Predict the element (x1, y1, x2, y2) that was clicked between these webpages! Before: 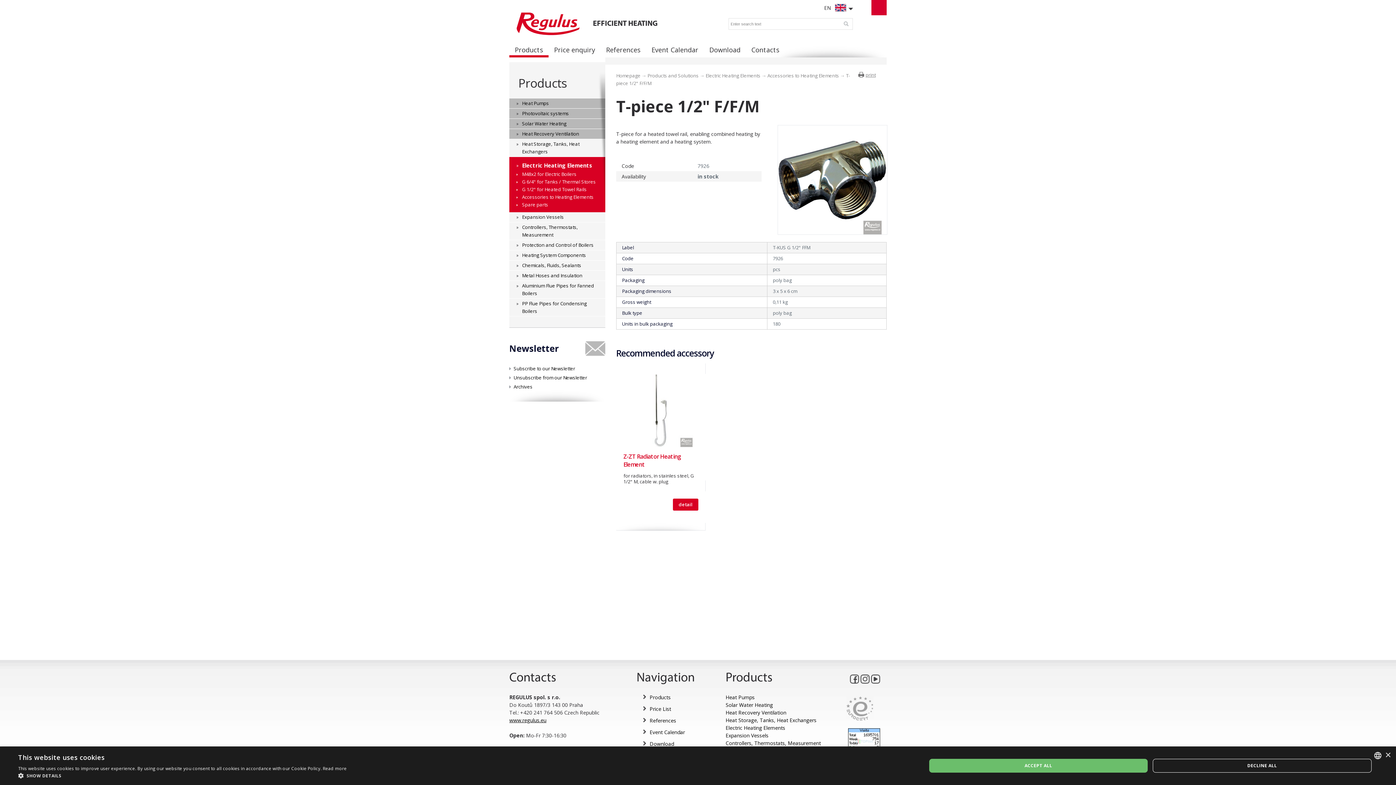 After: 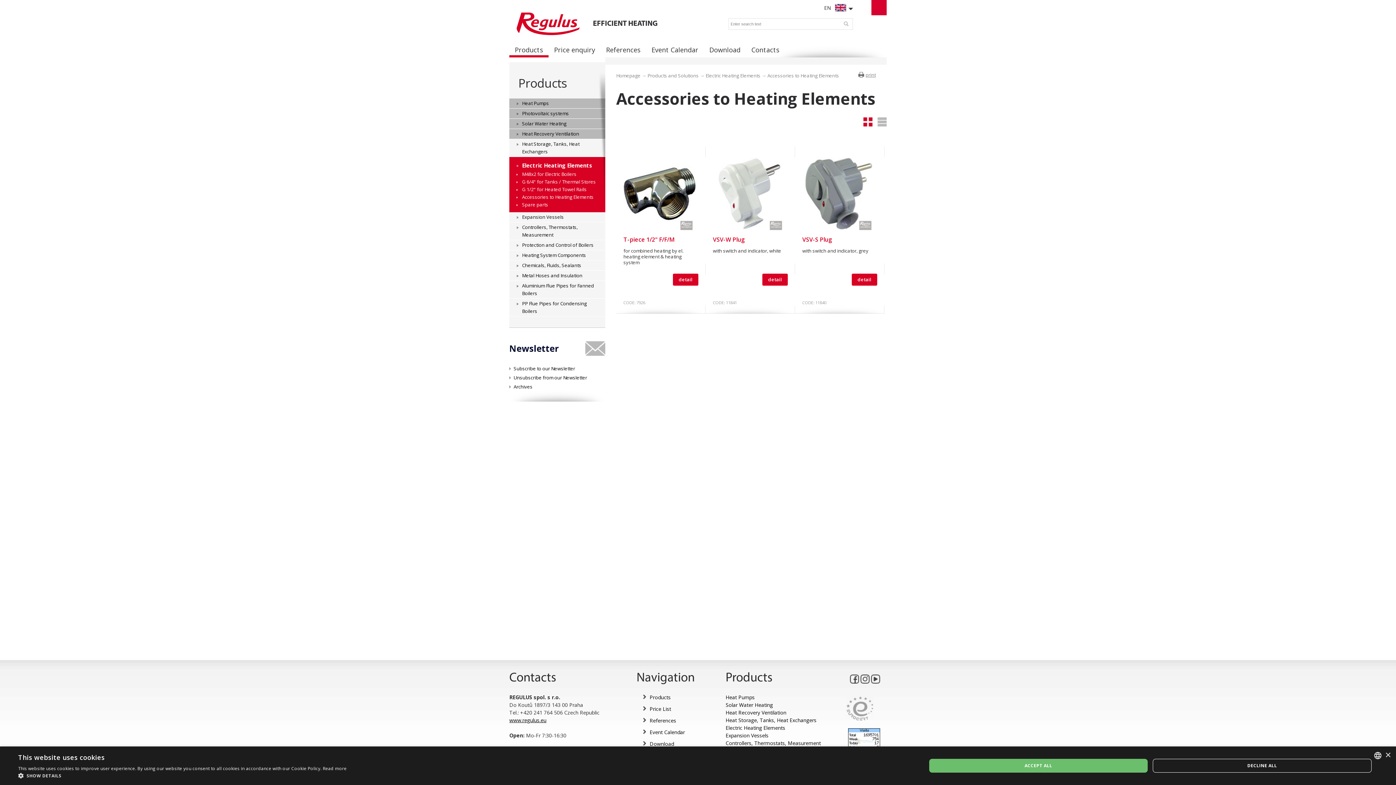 Action: bbox: (767, 72, 839, 78) label: Accessories to Heating Elements